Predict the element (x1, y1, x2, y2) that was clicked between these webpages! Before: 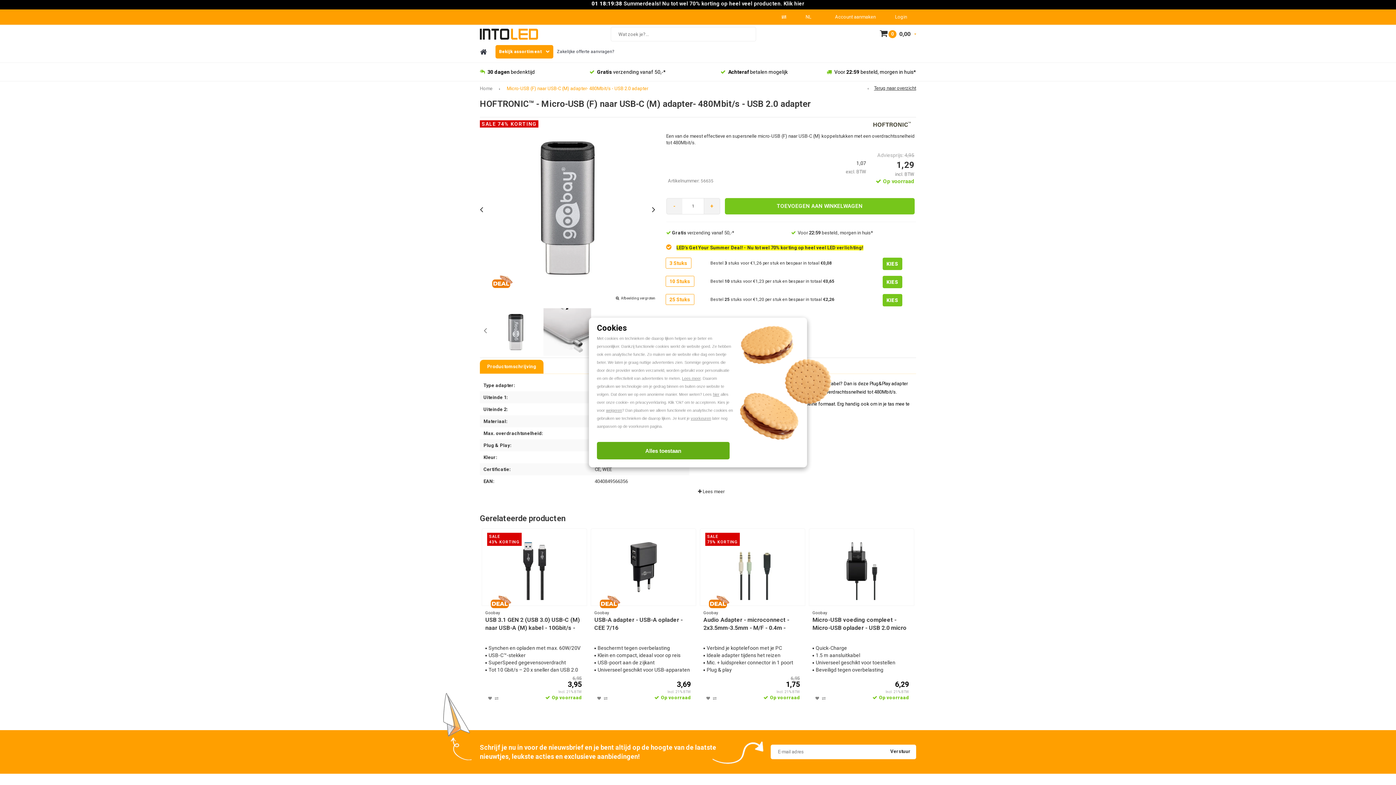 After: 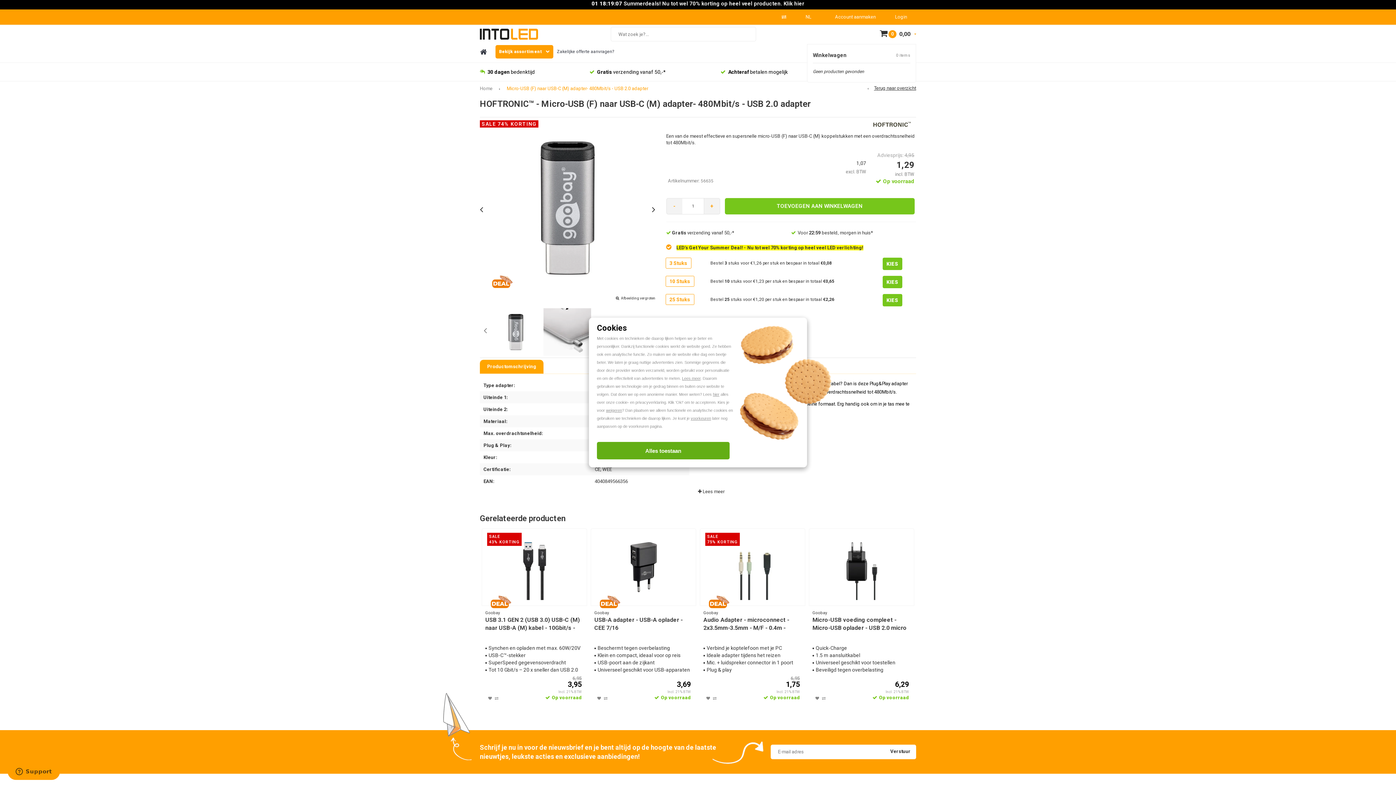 Action: label:  0 0,00  bbox: (880, 31, 916, 36)